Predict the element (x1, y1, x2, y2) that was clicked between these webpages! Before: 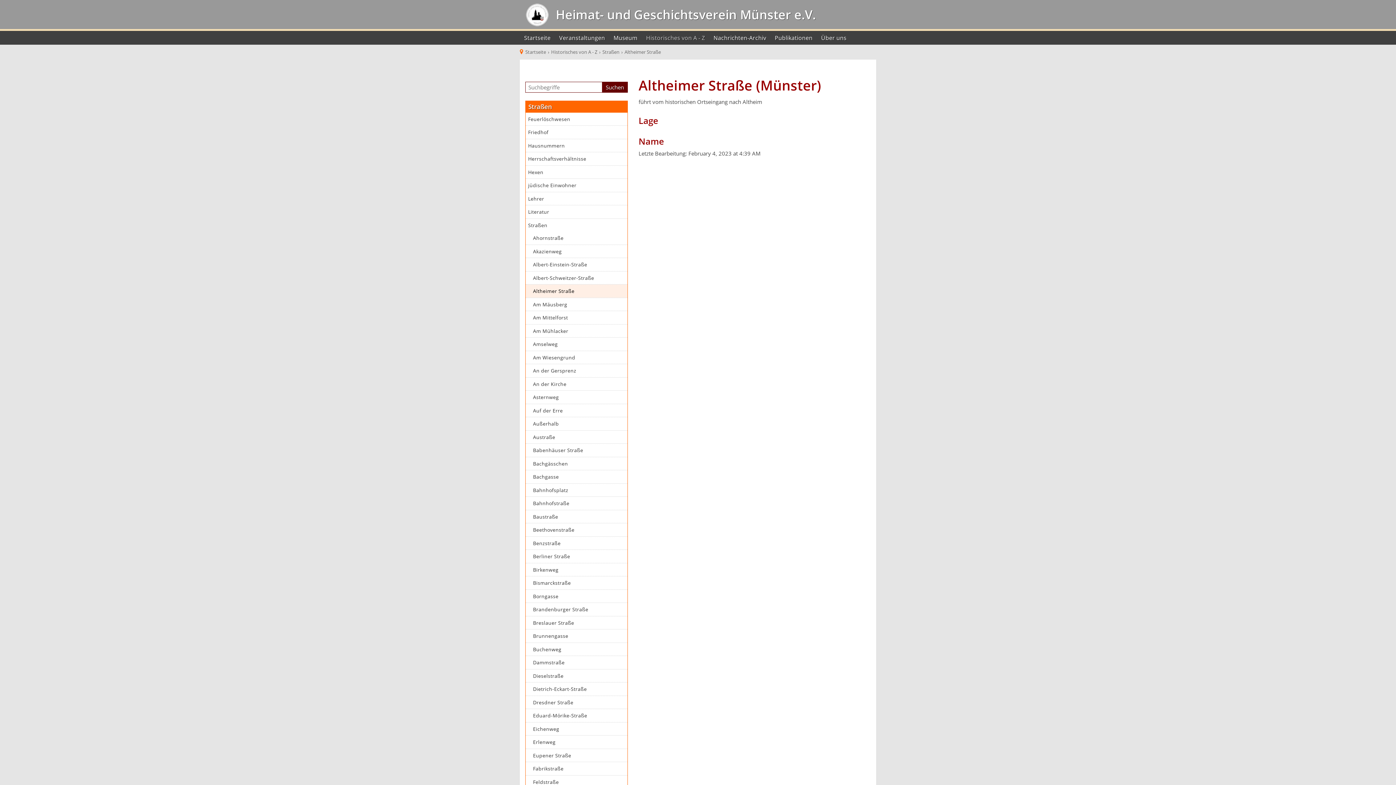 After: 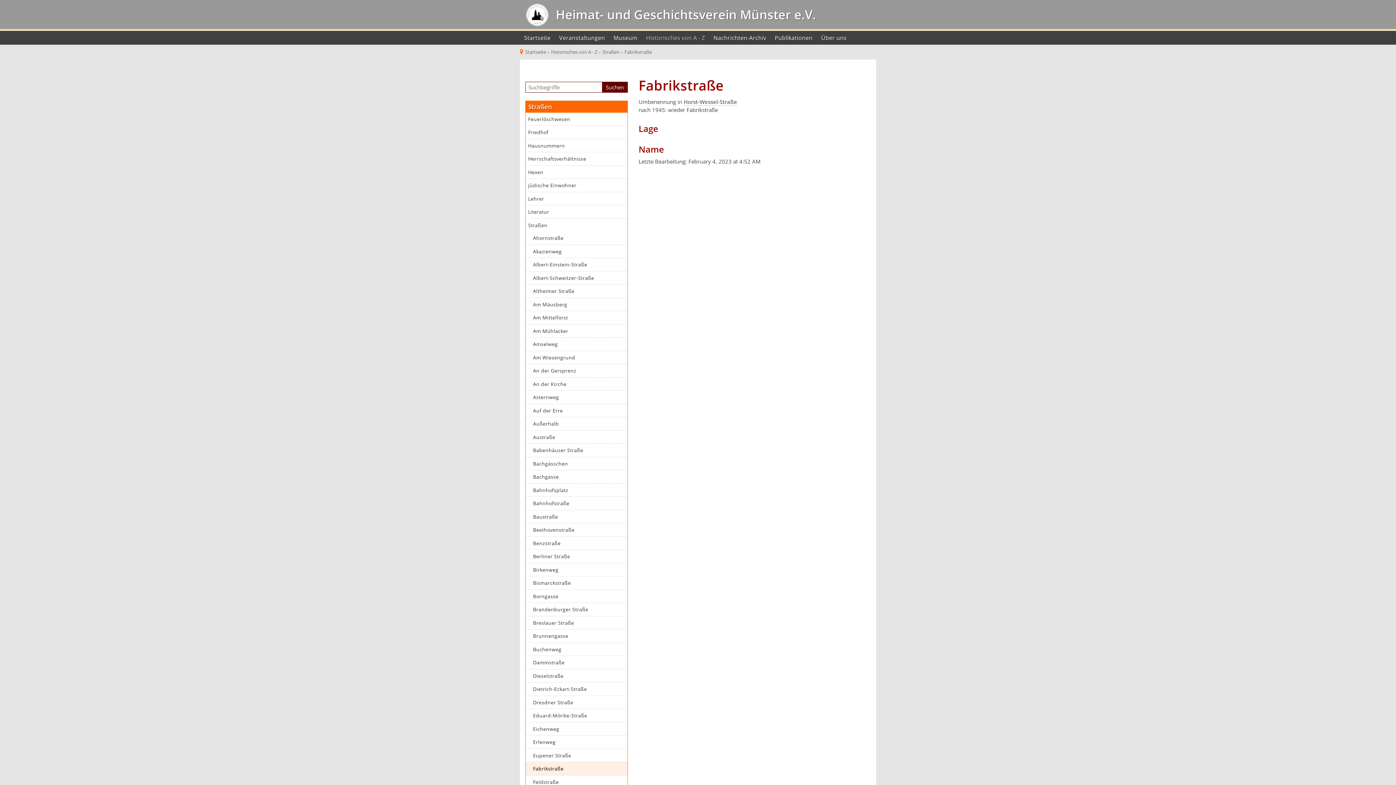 Action: label: Fabrikstraße bbox: (525, 762, 627, 775)